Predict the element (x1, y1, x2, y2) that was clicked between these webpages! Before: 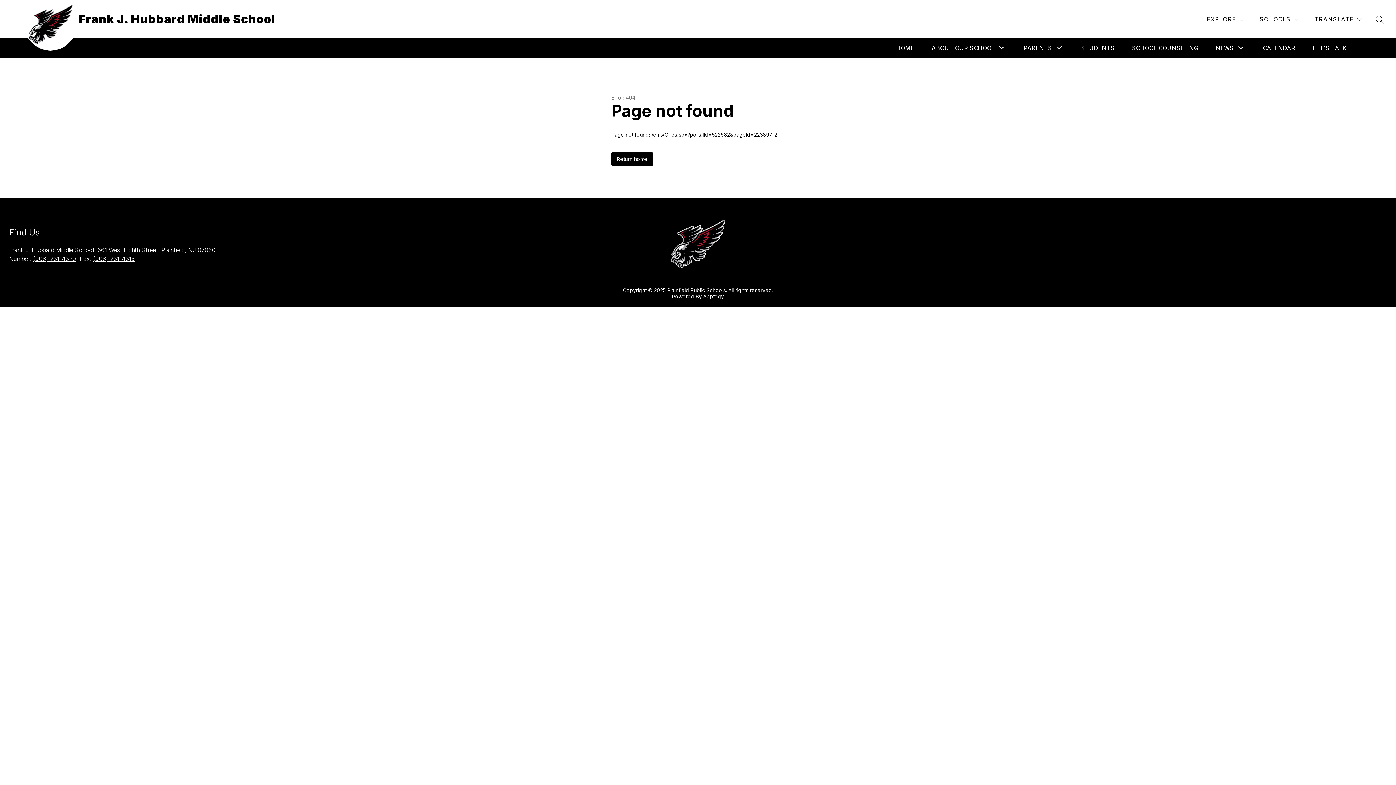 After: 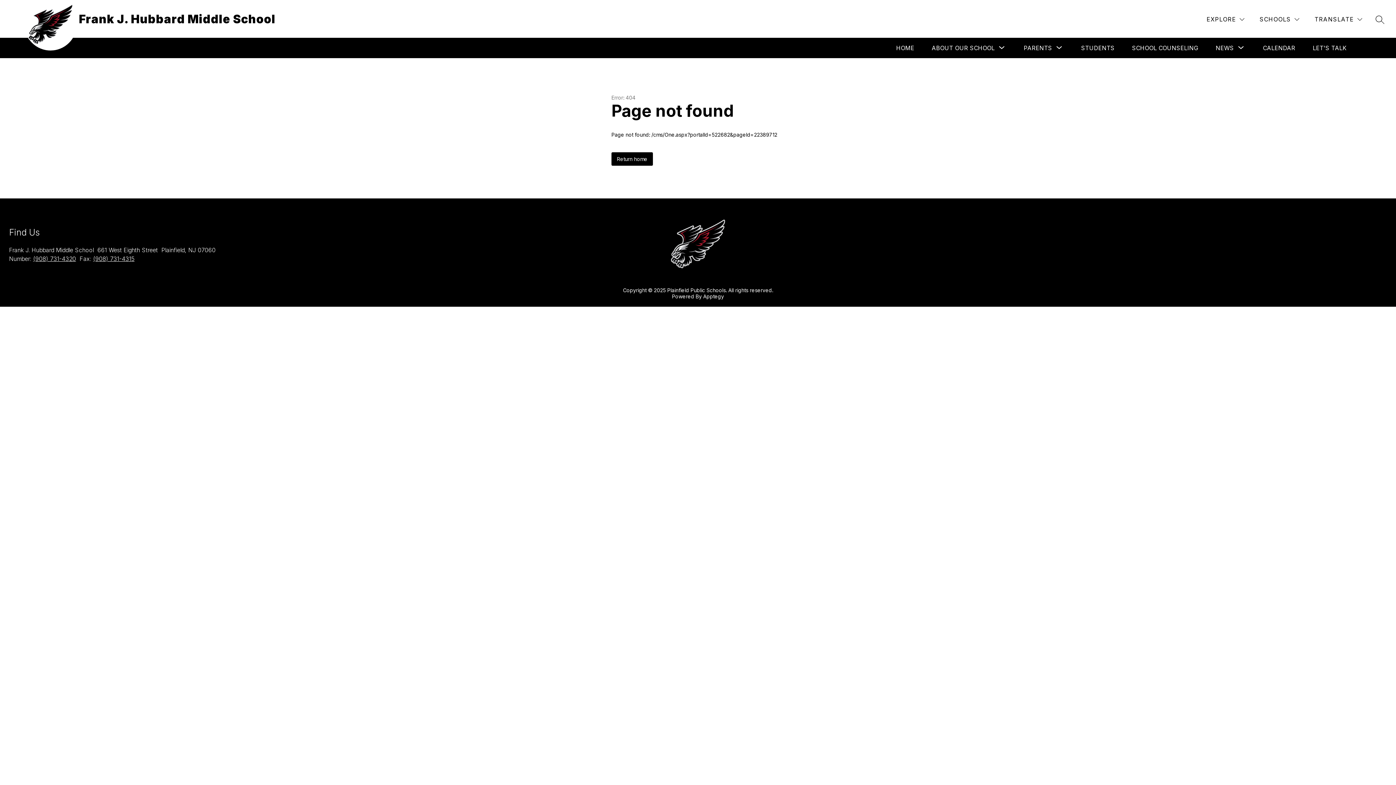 Action: bbox: (703, 293, 724, 299) label: Apptegy
Visit us to learn more